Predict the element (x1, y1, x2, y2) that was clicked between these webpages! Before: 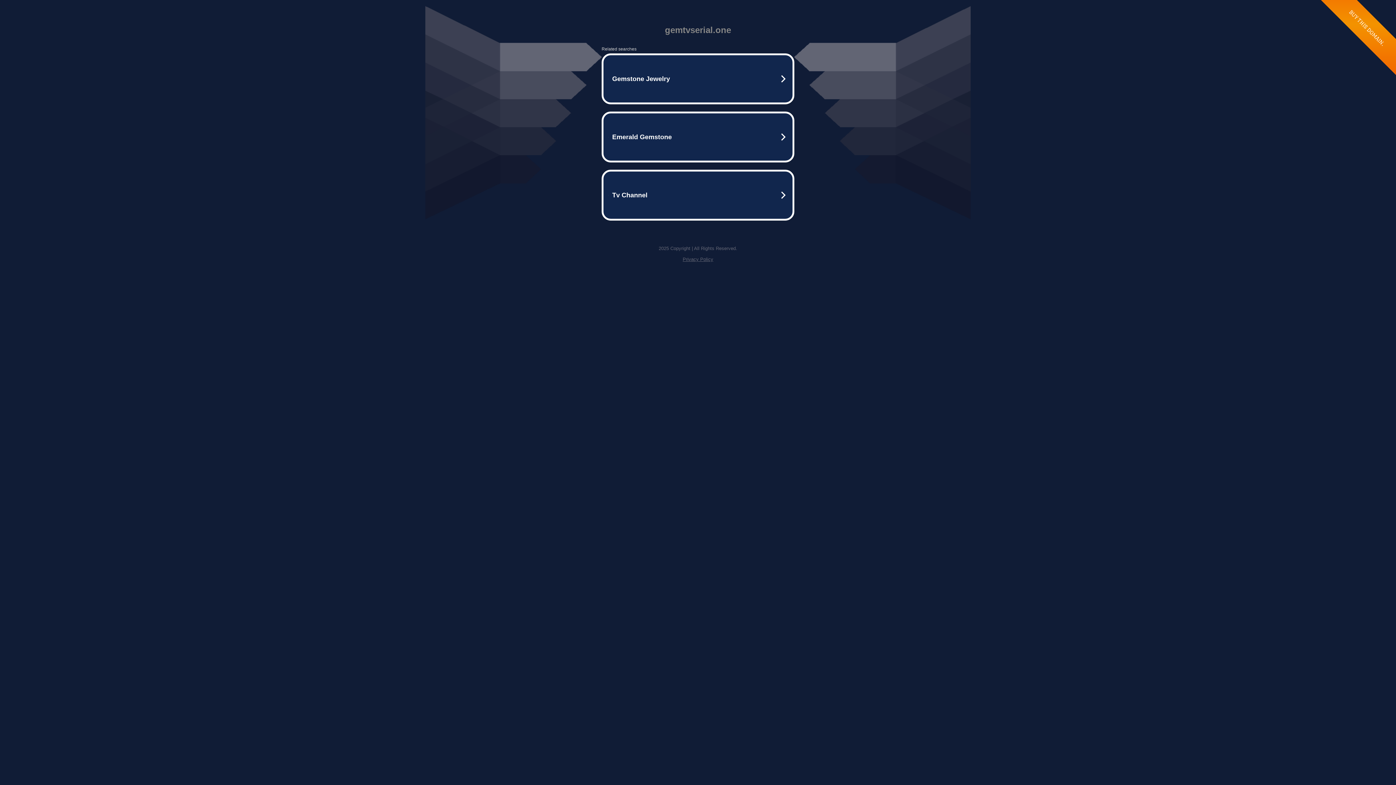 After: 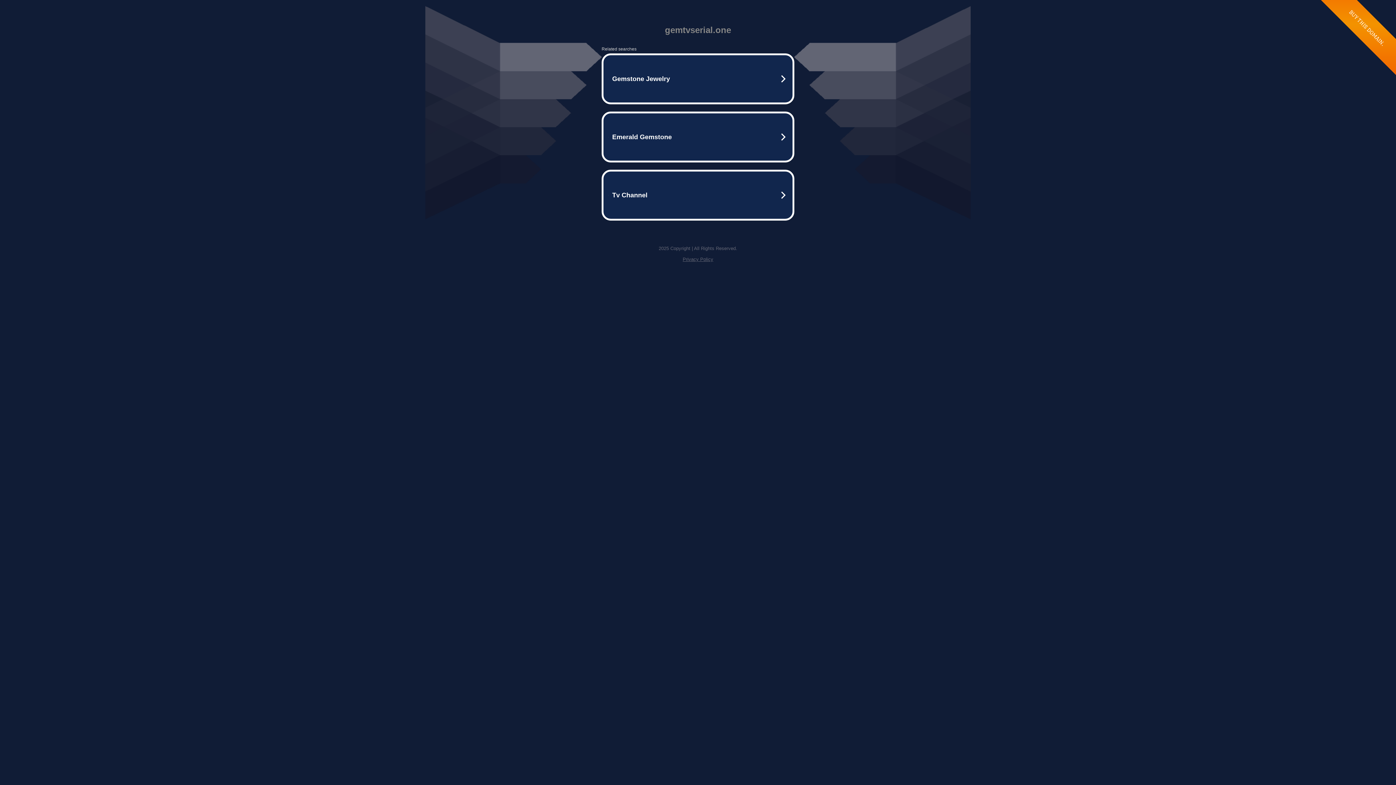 Action: label: Privacy Policy bbox: (682, 256, 713, 262)